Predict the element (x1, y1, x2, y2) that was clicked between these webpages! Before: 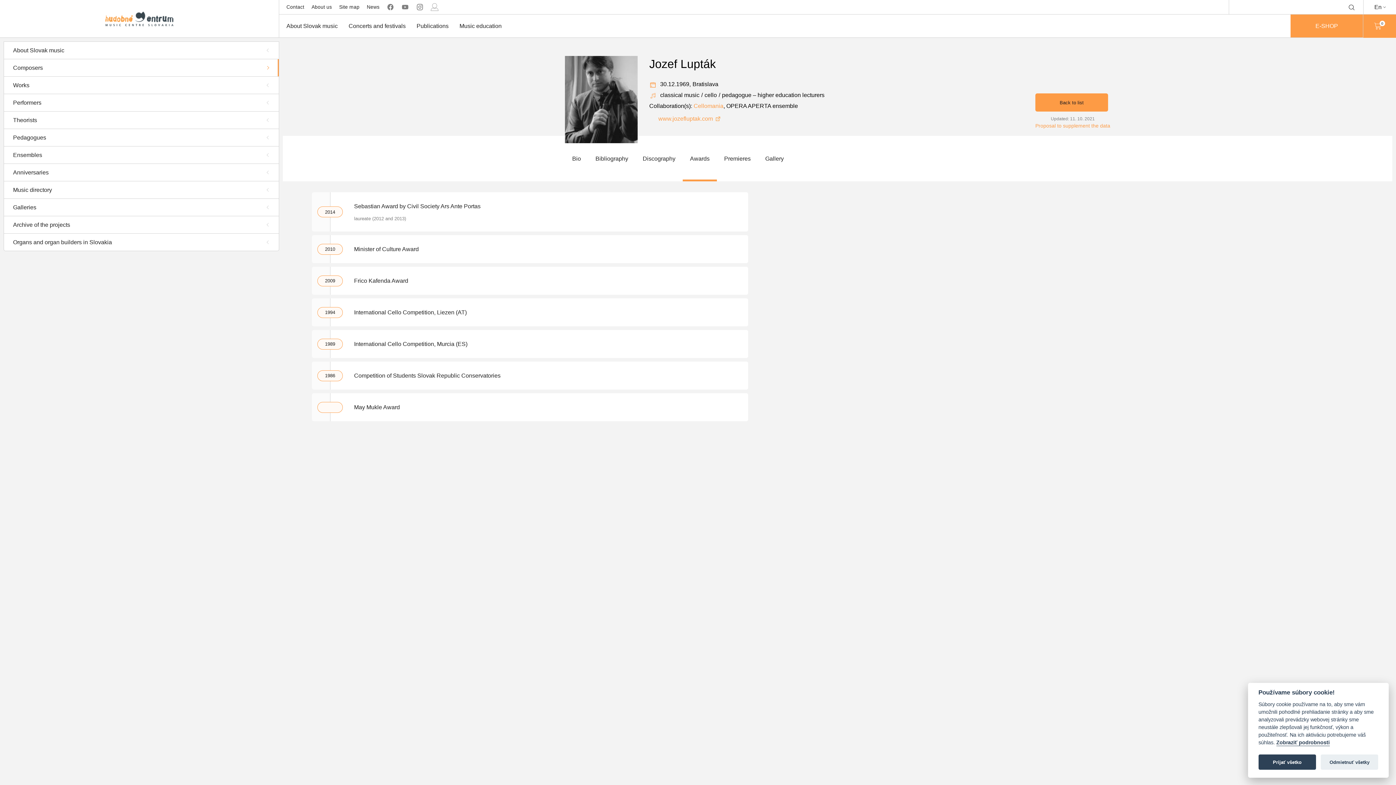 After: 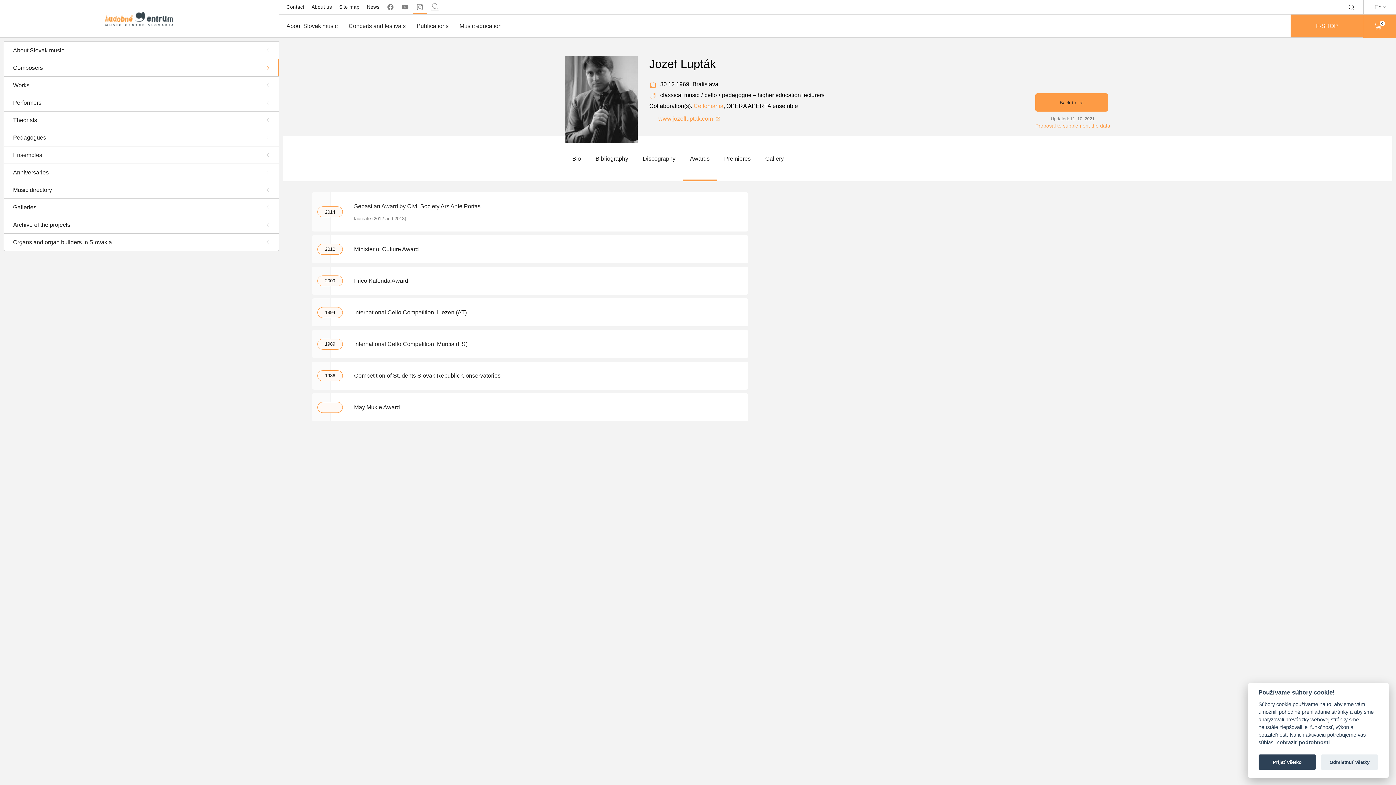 Action: bbox: (412, 0, 427, 14)